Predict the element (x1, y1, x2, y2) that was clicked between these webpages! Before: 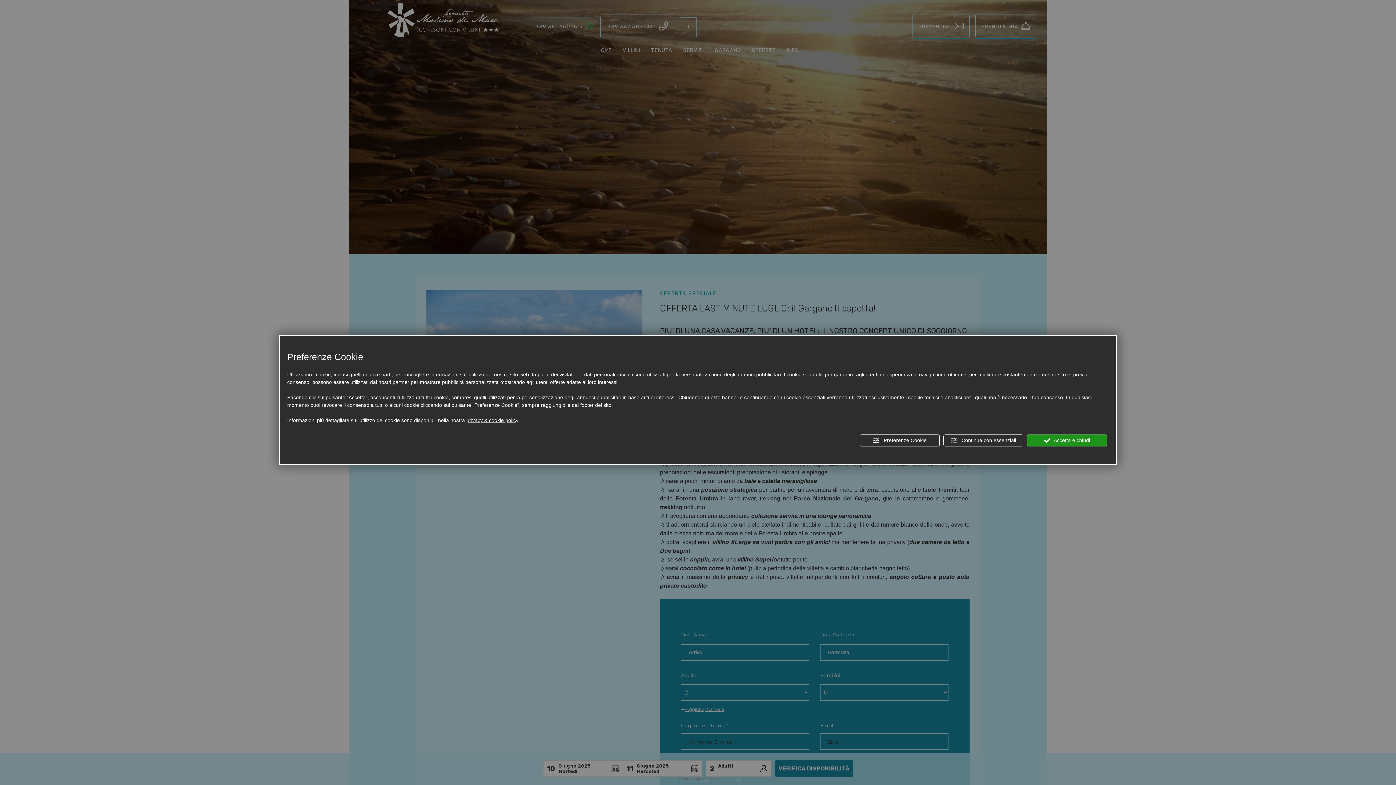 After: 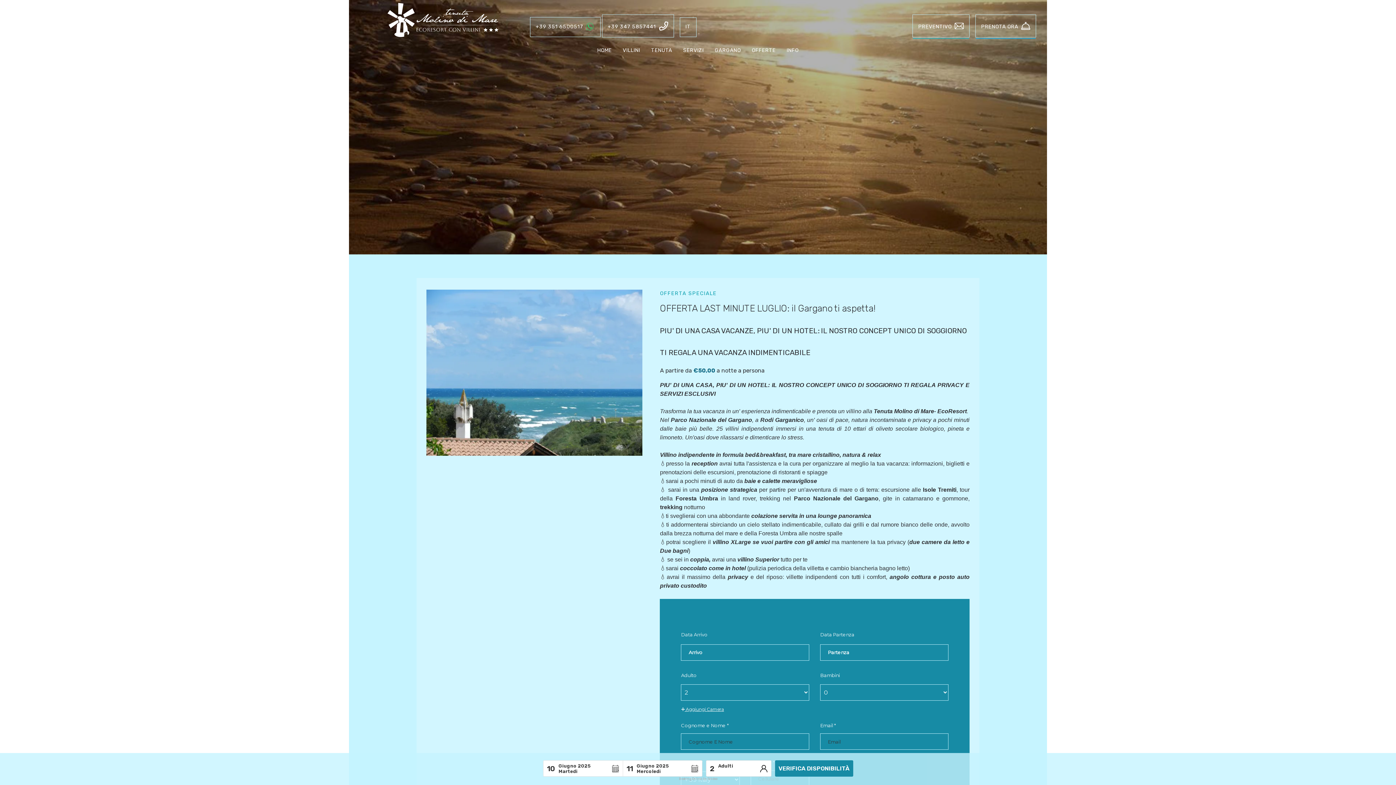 Action: label:  Continua con essenziali bbox: (943, 434, 1023, 446)